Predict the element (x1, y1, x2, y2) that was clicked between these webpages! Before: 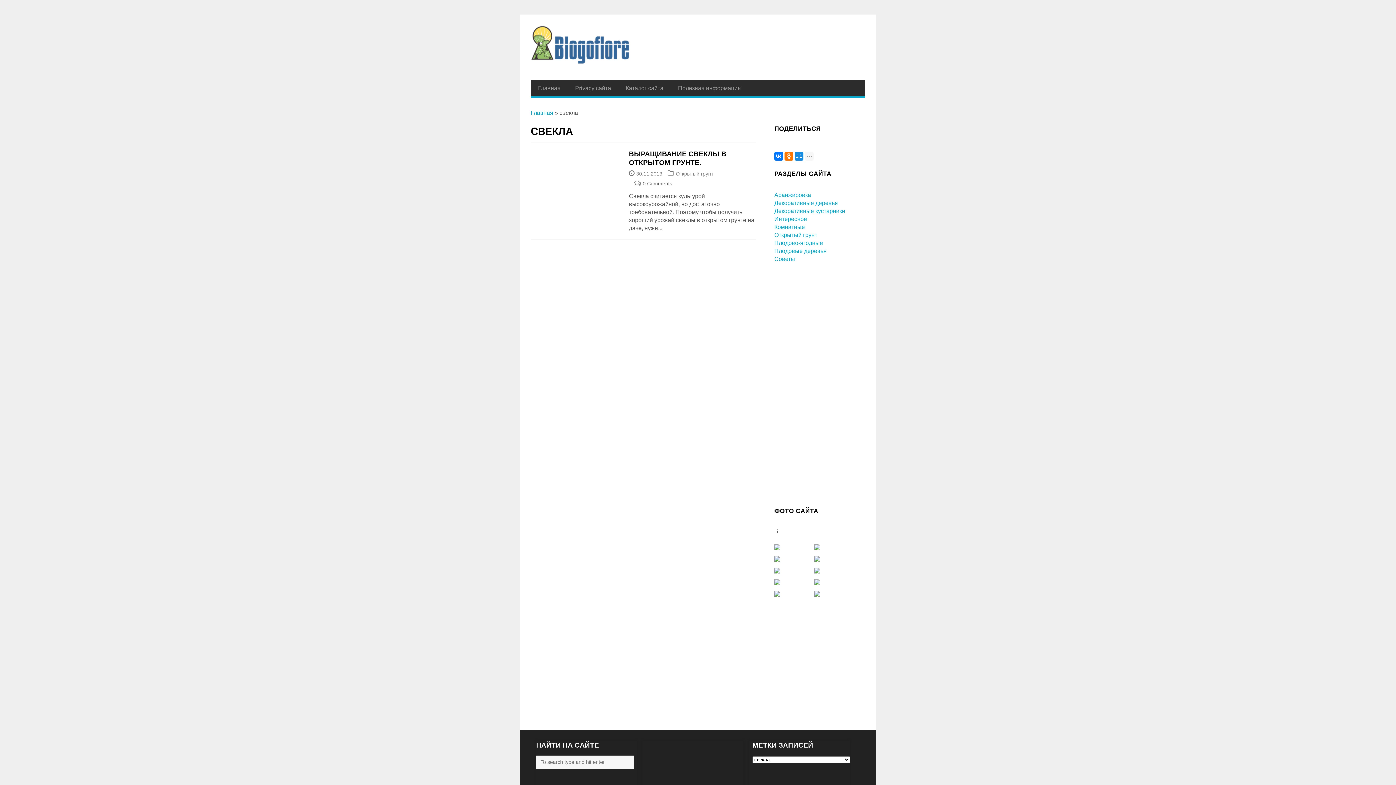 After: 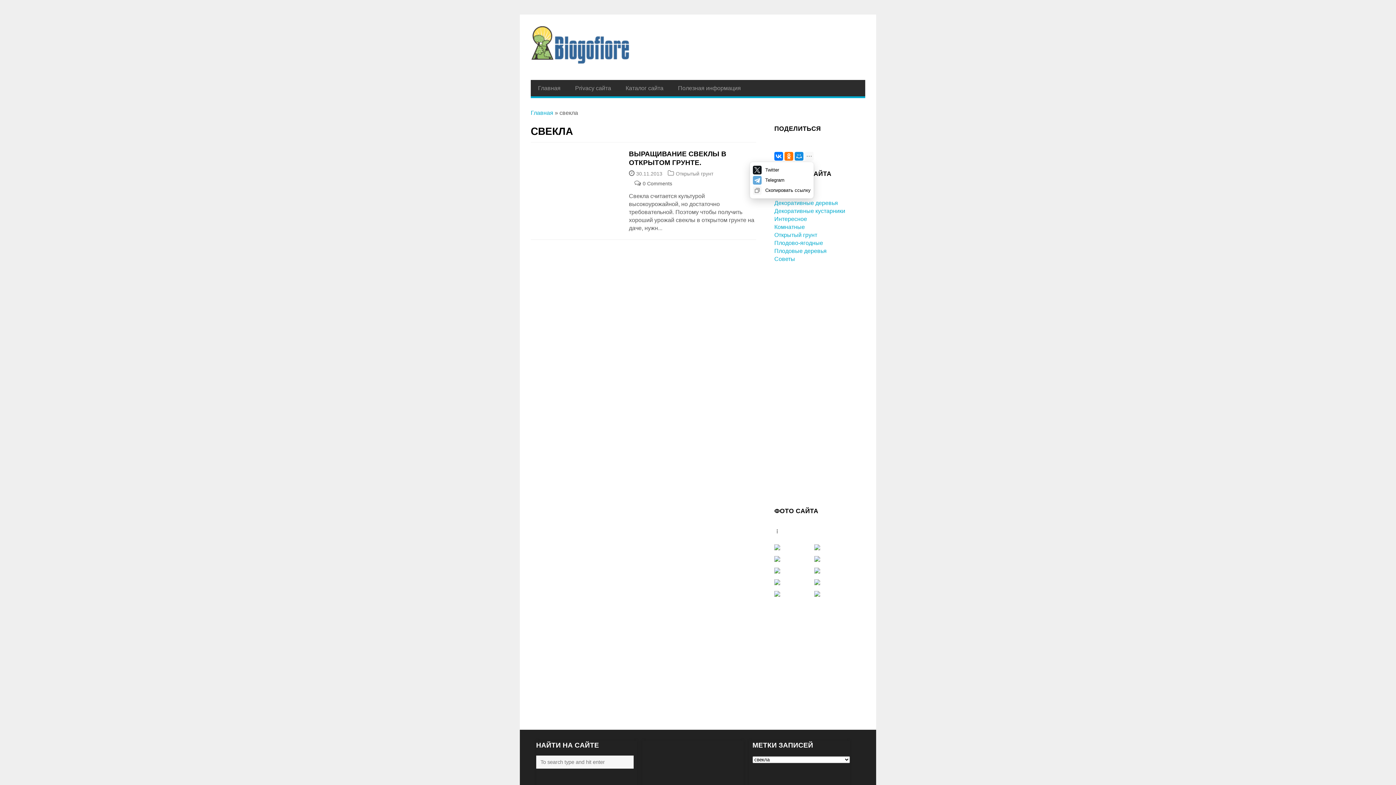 Action: bbox: (805, 152, 813, 160)